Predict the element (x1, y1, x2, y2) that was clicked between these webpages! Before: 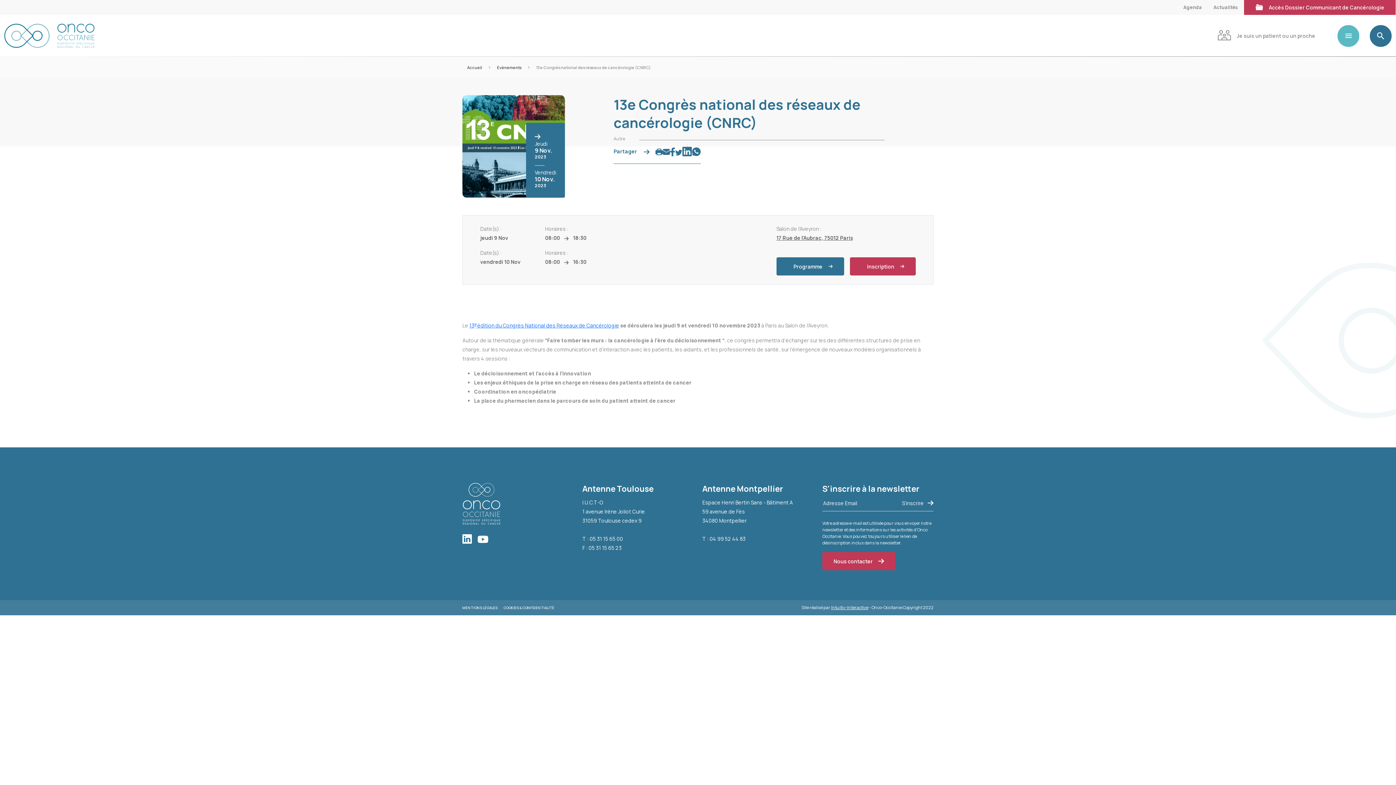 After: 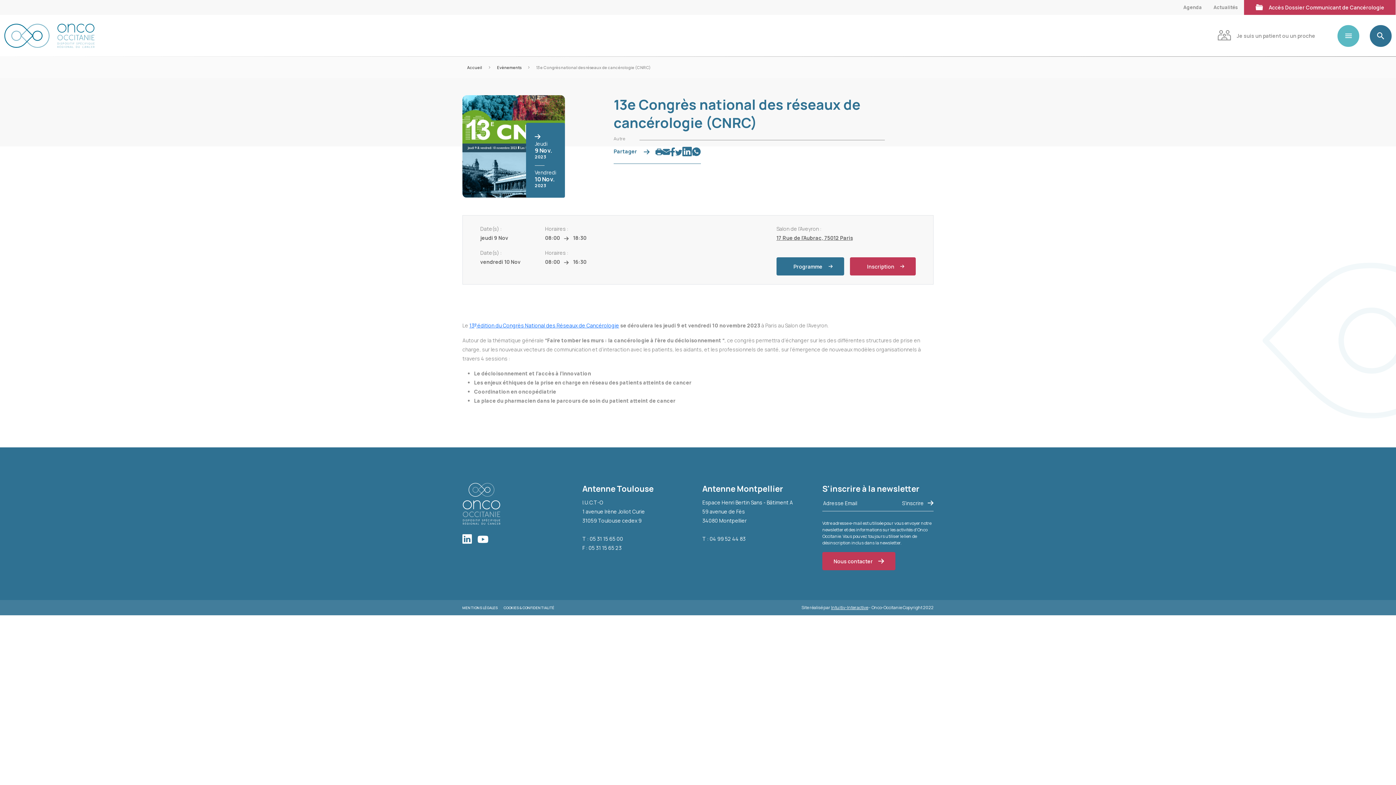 Action: bbox: (655, 146, 662, 156)